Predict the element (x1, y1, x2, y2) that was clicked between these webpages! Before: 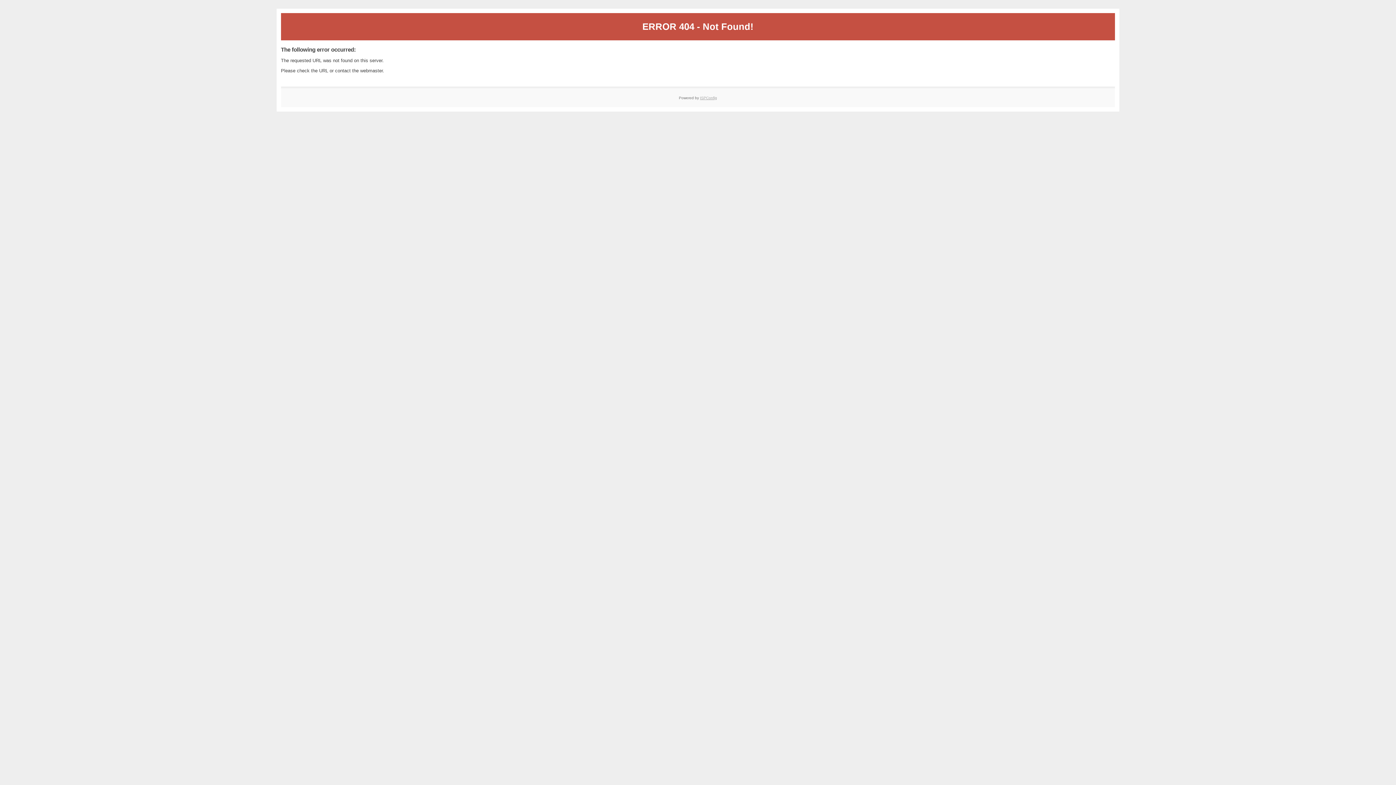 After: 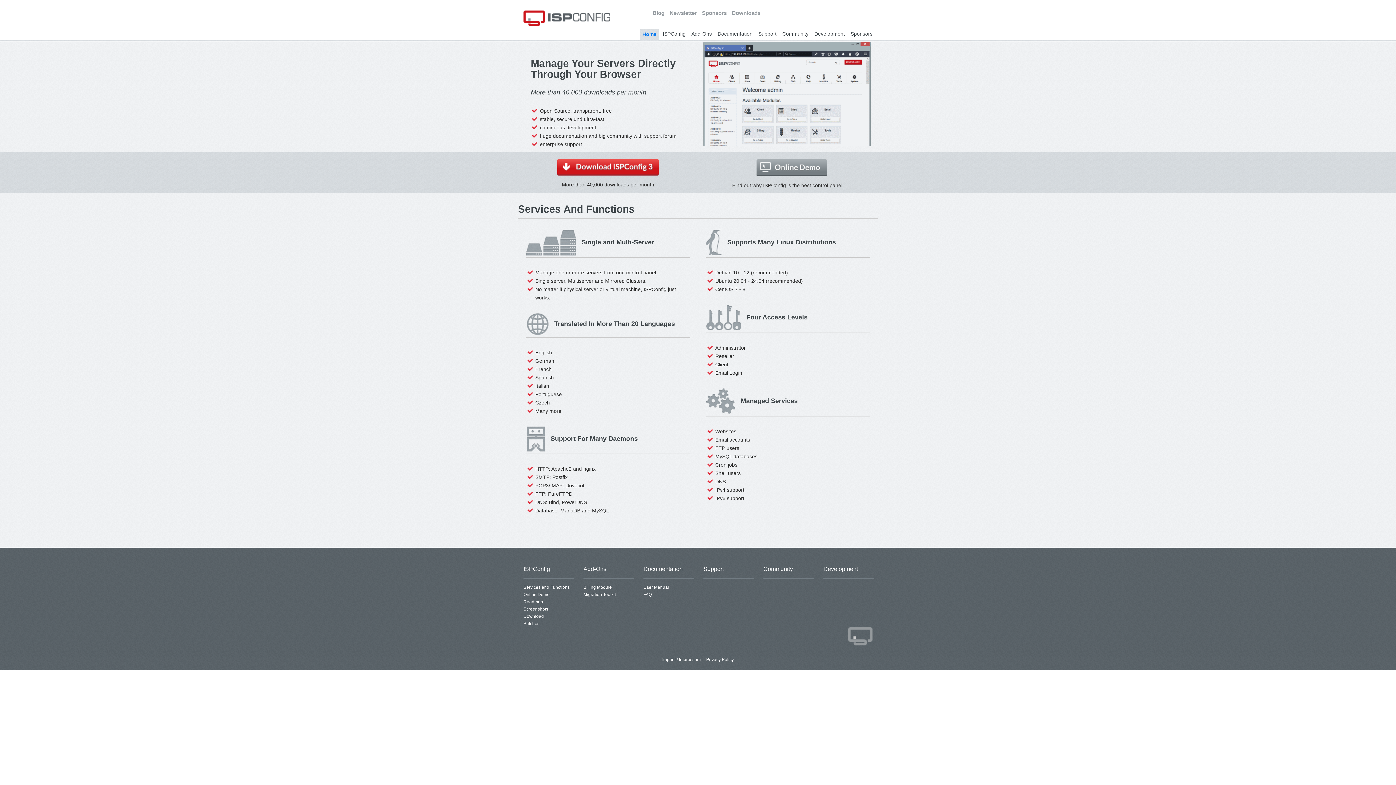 Action: label: ISPConfig bbox: (700, 95, 717, 99)